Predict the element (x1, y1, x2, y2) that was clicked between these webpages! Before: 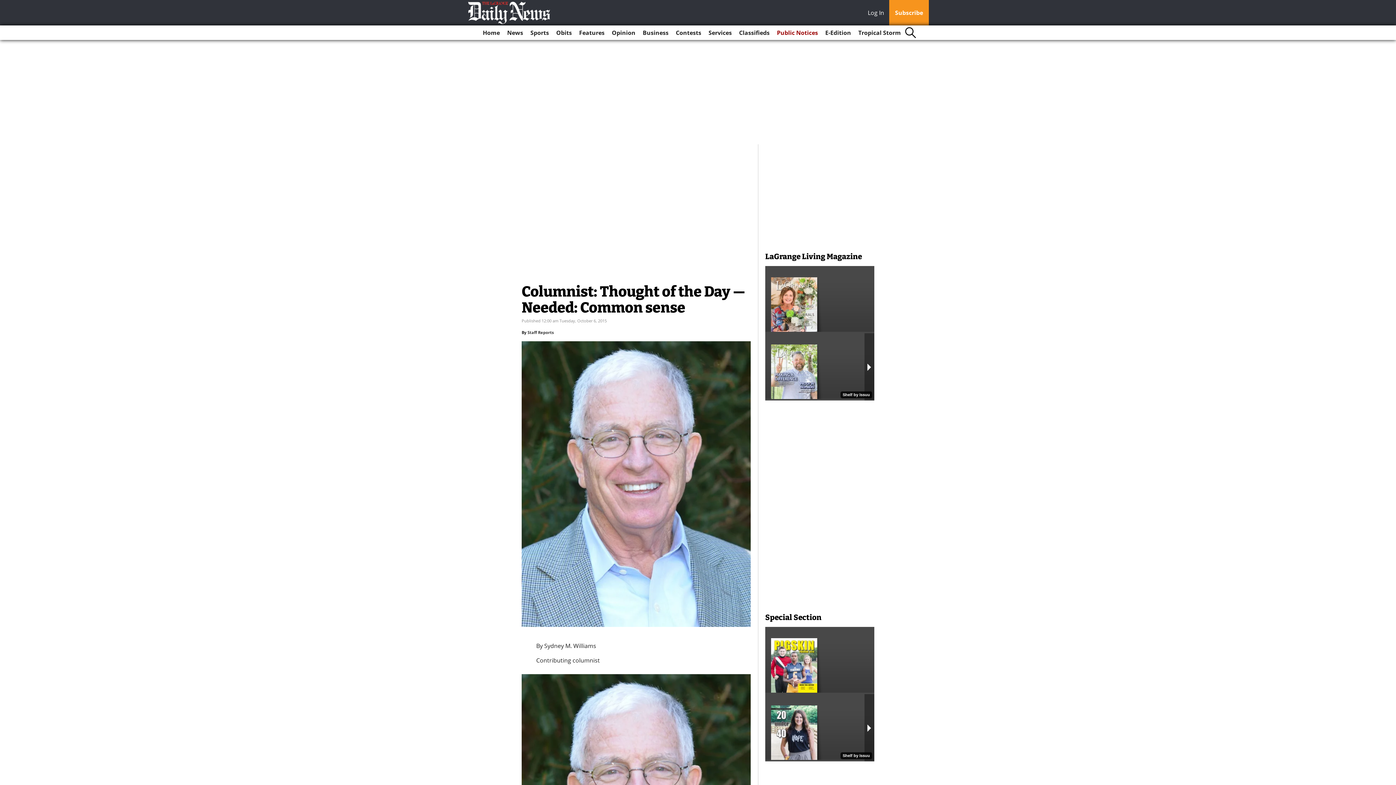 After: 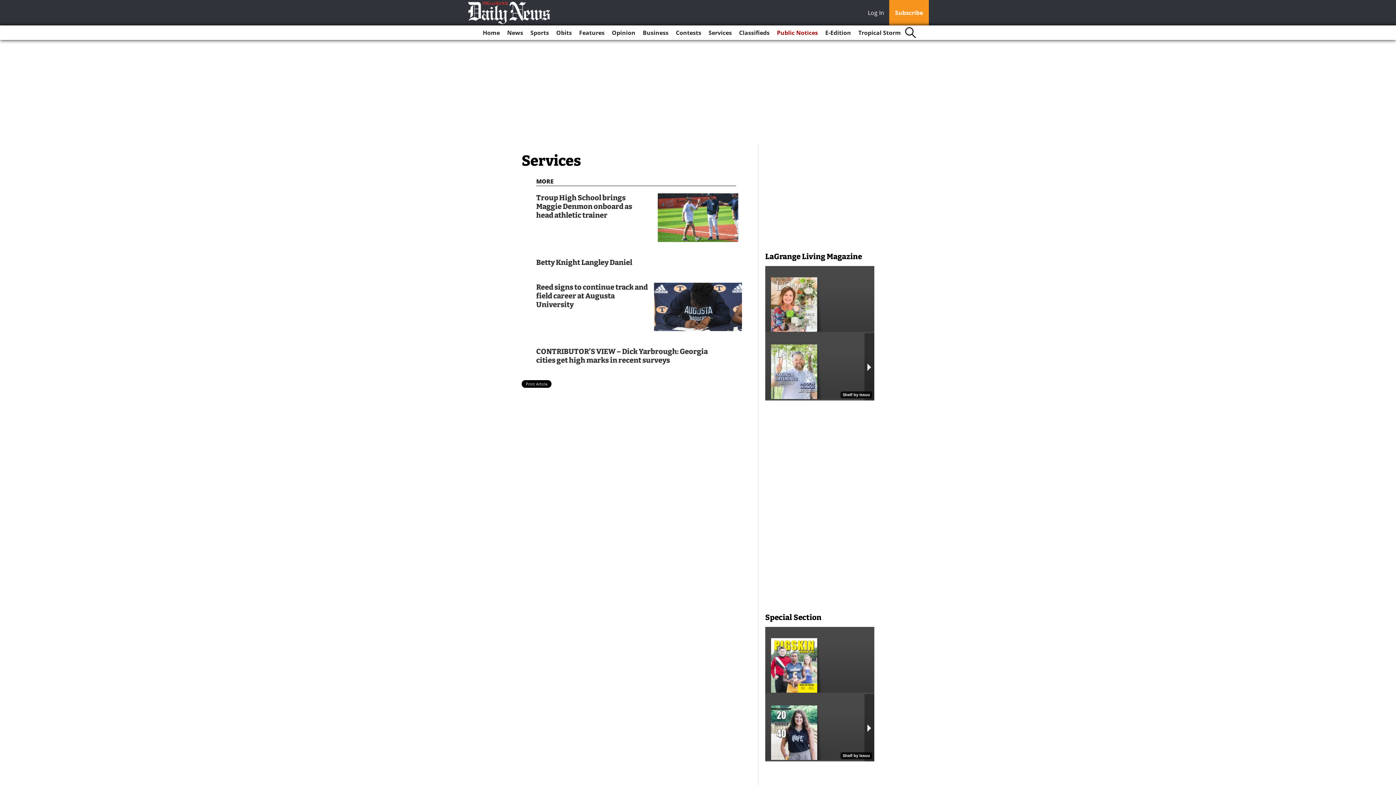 Action: label: Services bbox: (705, 25, 734, 40)